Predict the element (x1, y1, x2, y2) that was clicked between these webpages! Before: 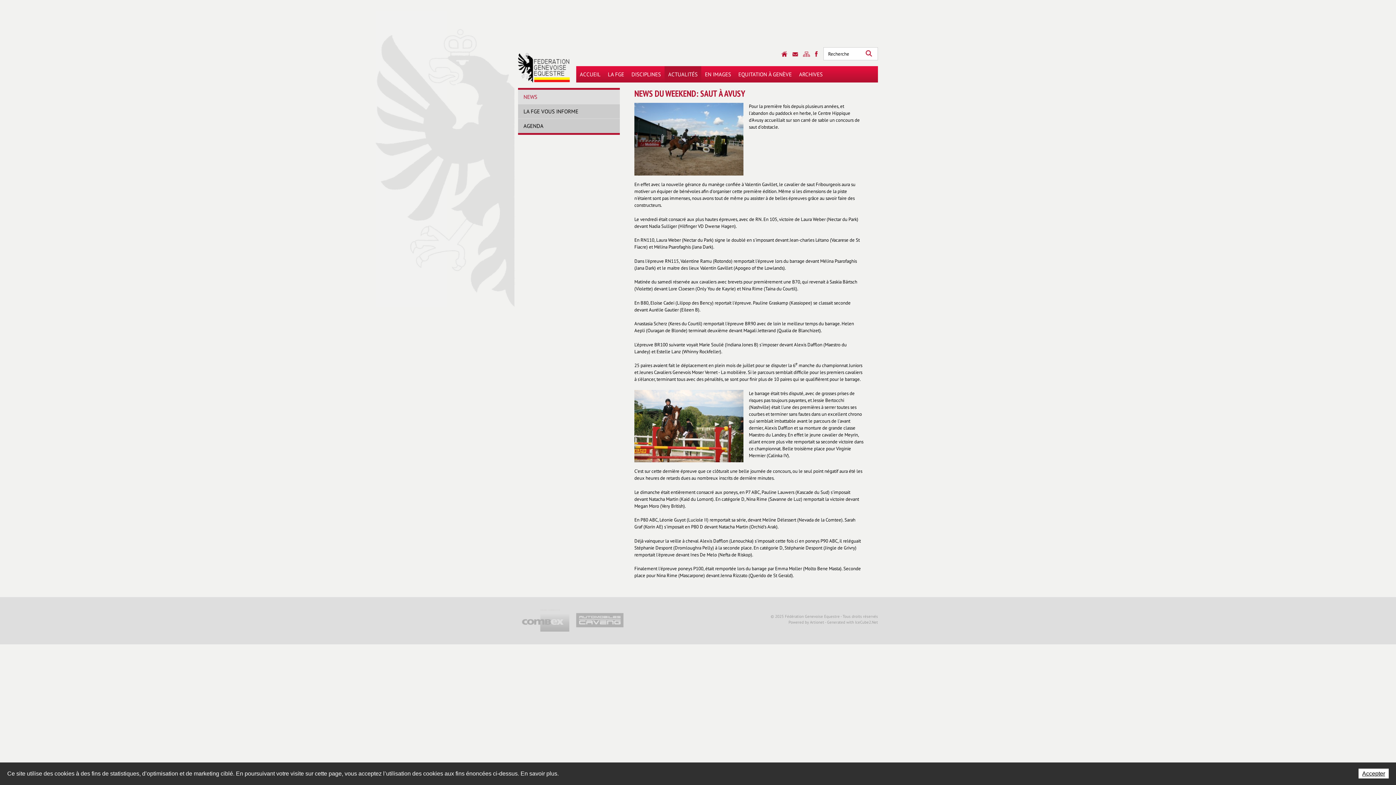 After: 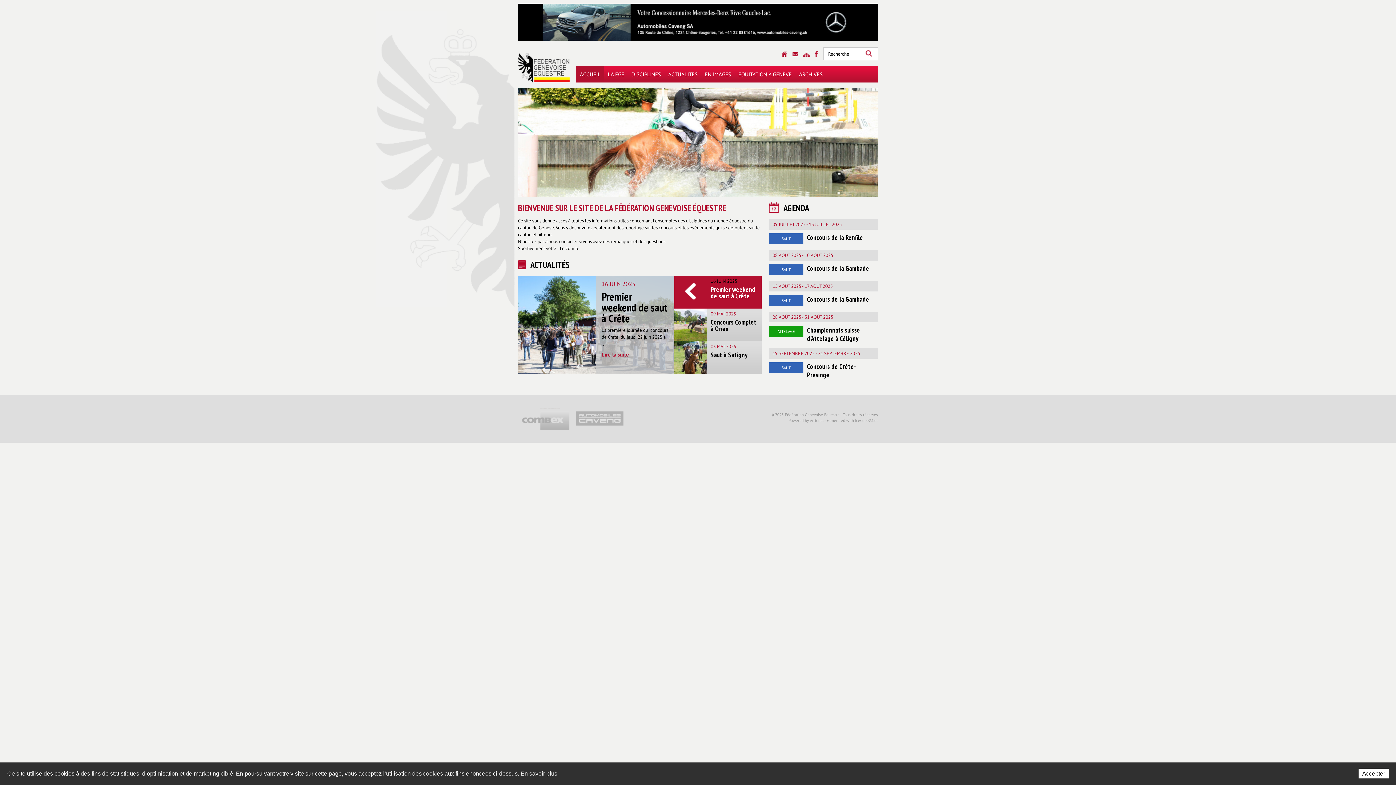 Action: bbox: (518, 52, 570, 82) label: FÉDÉRATION GENEVOISE EQUESTRE